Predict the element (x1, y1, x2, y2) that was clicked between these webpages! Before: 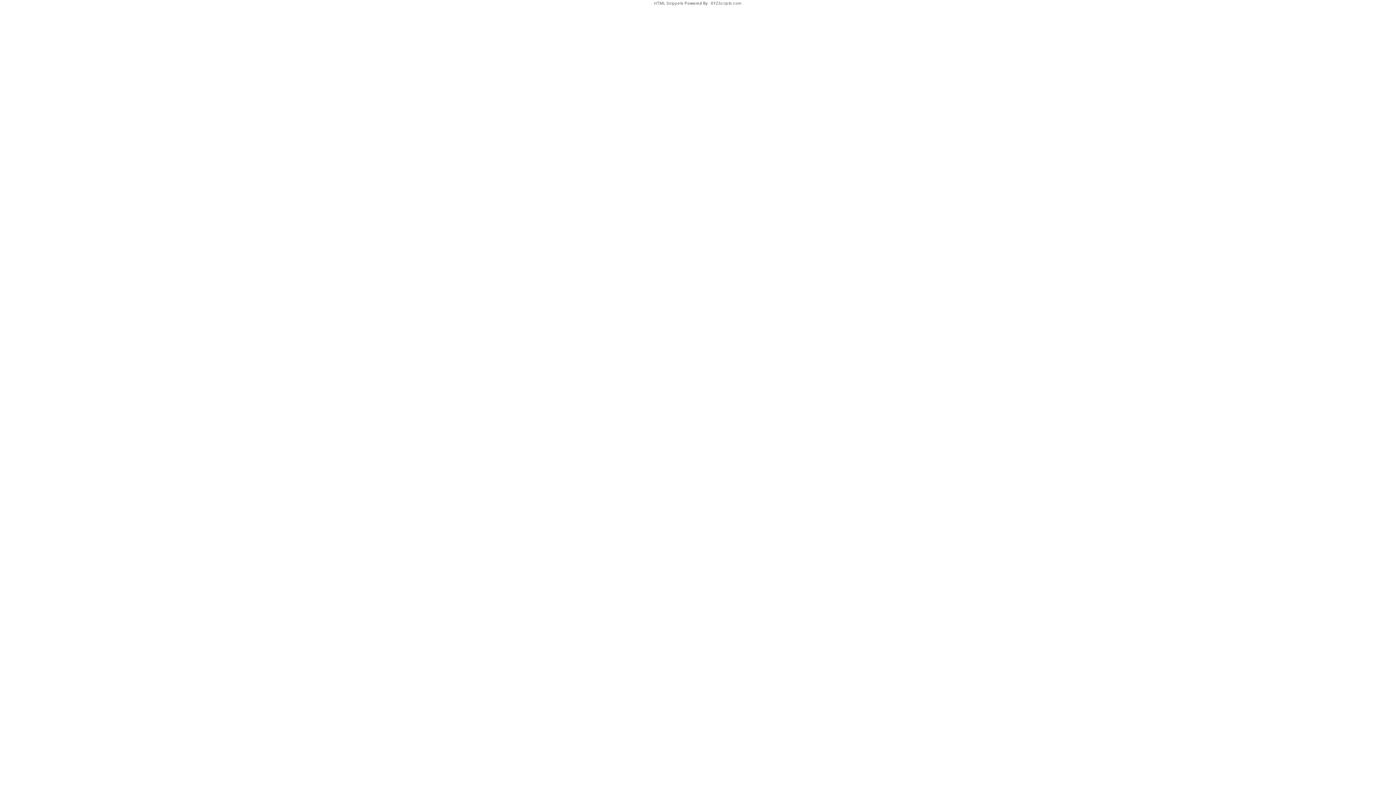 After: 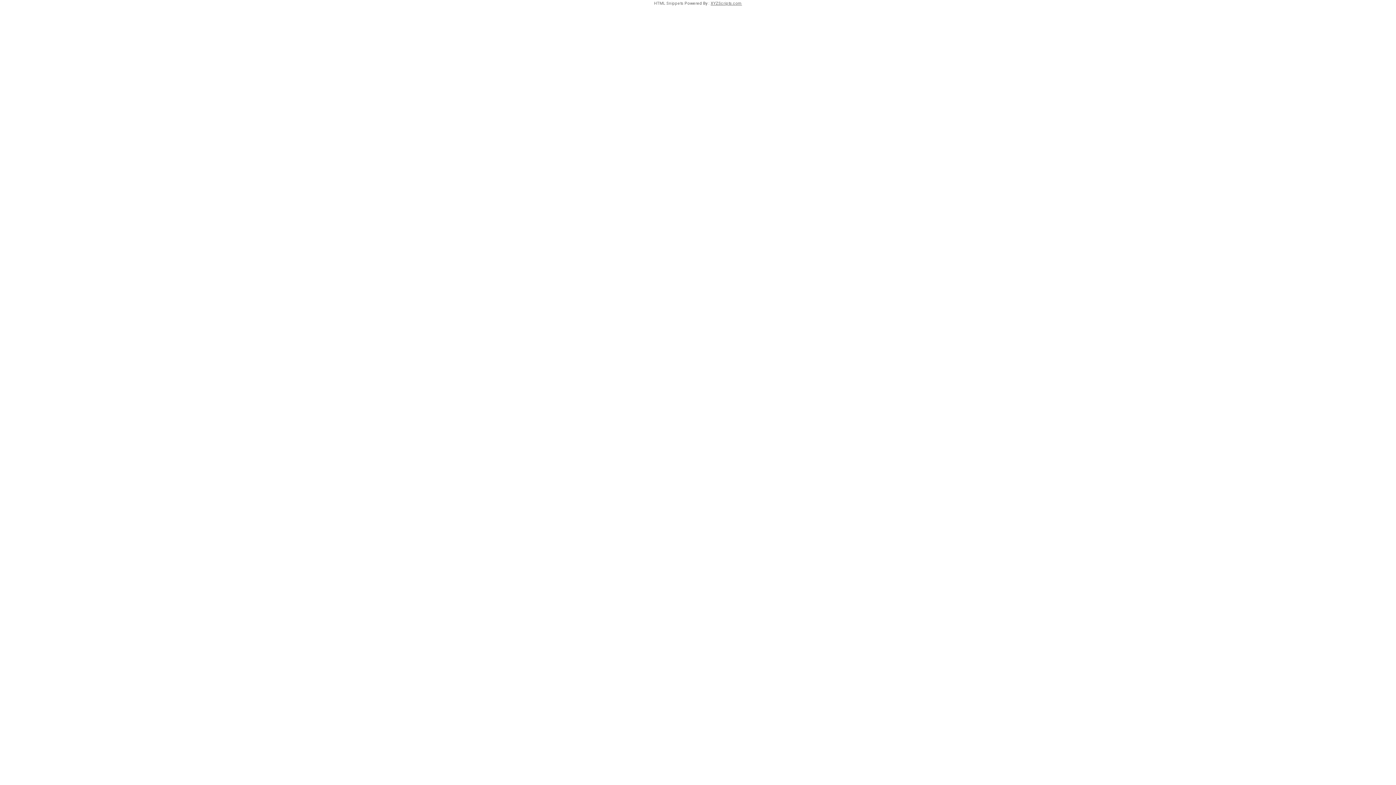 Action: bbox: (710, 1, 742, 5) label: XYZScripts.com